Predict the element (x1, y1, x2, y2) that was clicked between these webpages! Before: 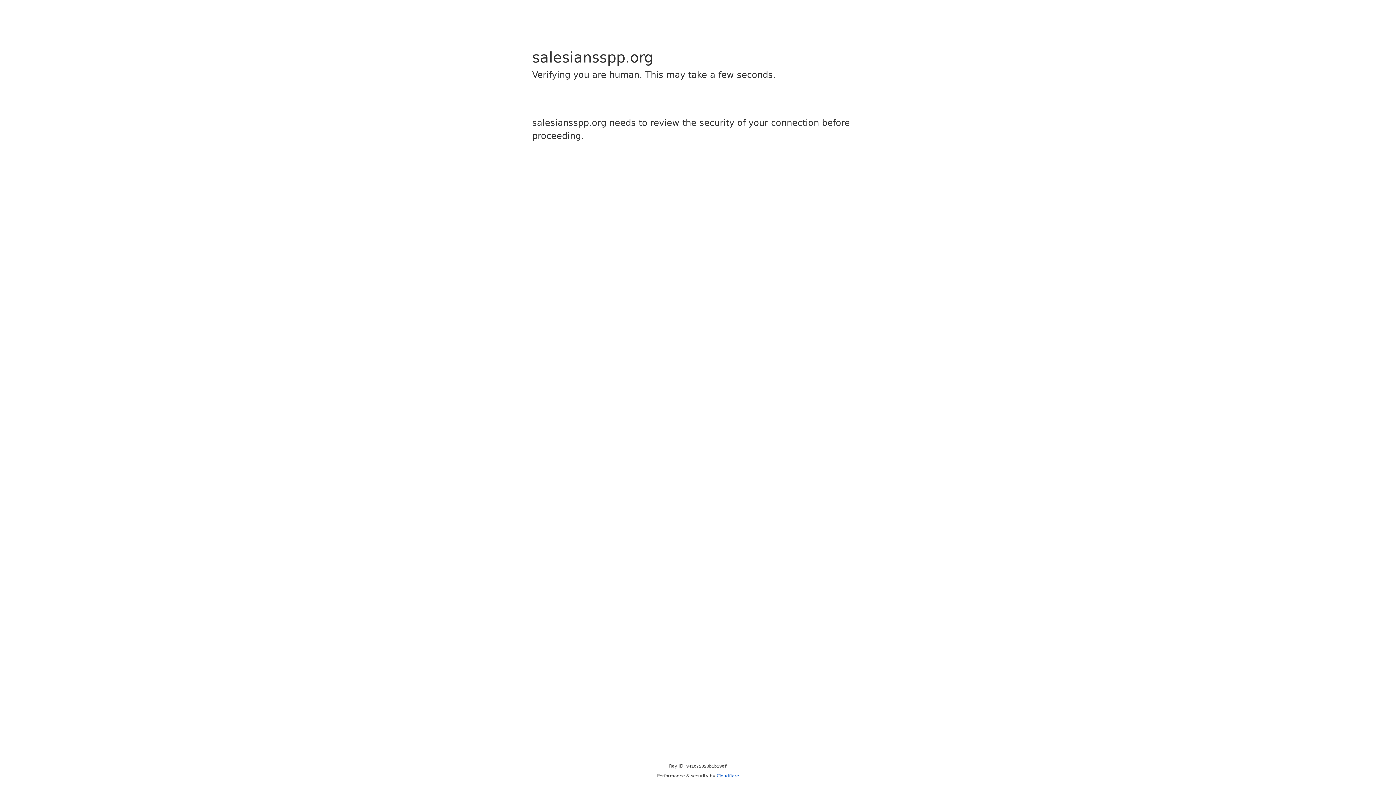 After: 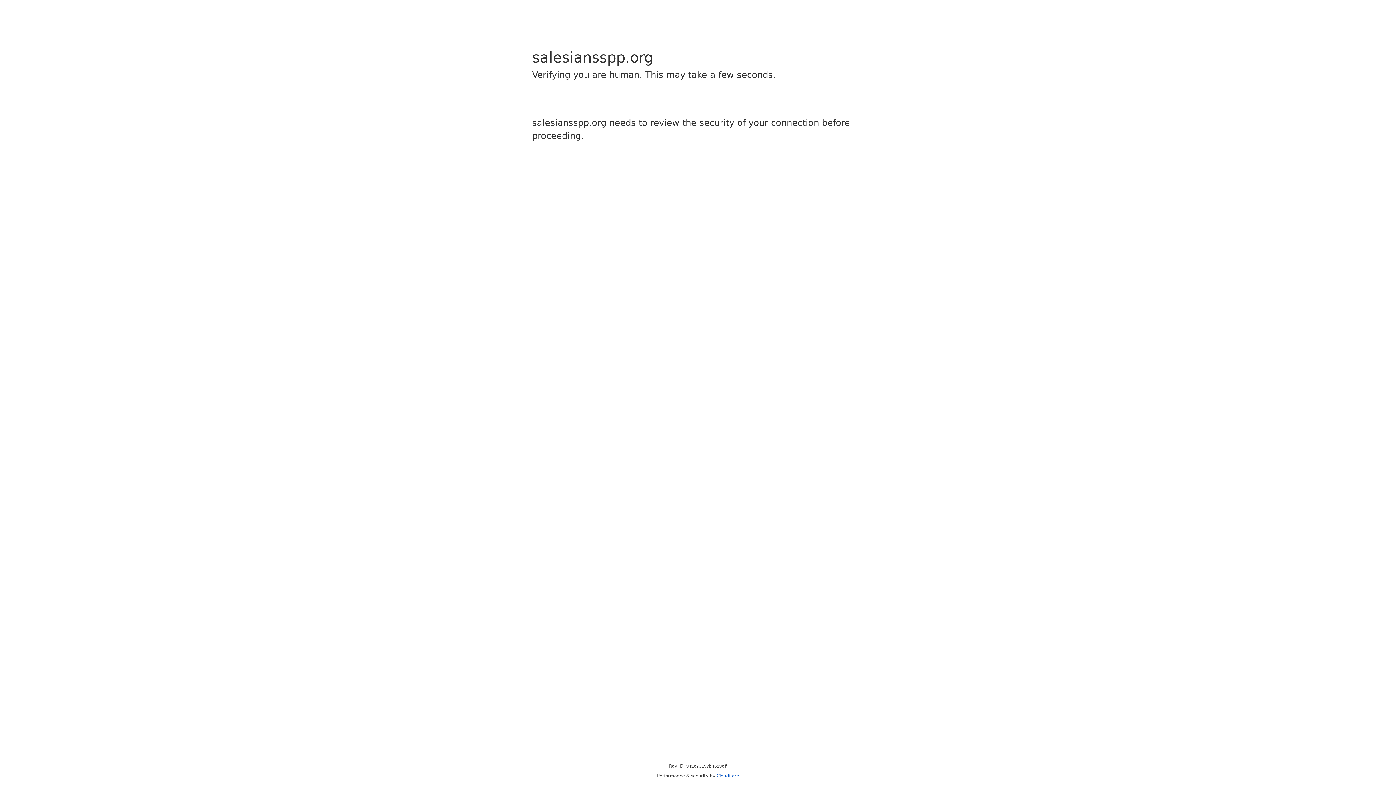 Action: bbox: (716, 773, 739, 778) label: Cloudflare